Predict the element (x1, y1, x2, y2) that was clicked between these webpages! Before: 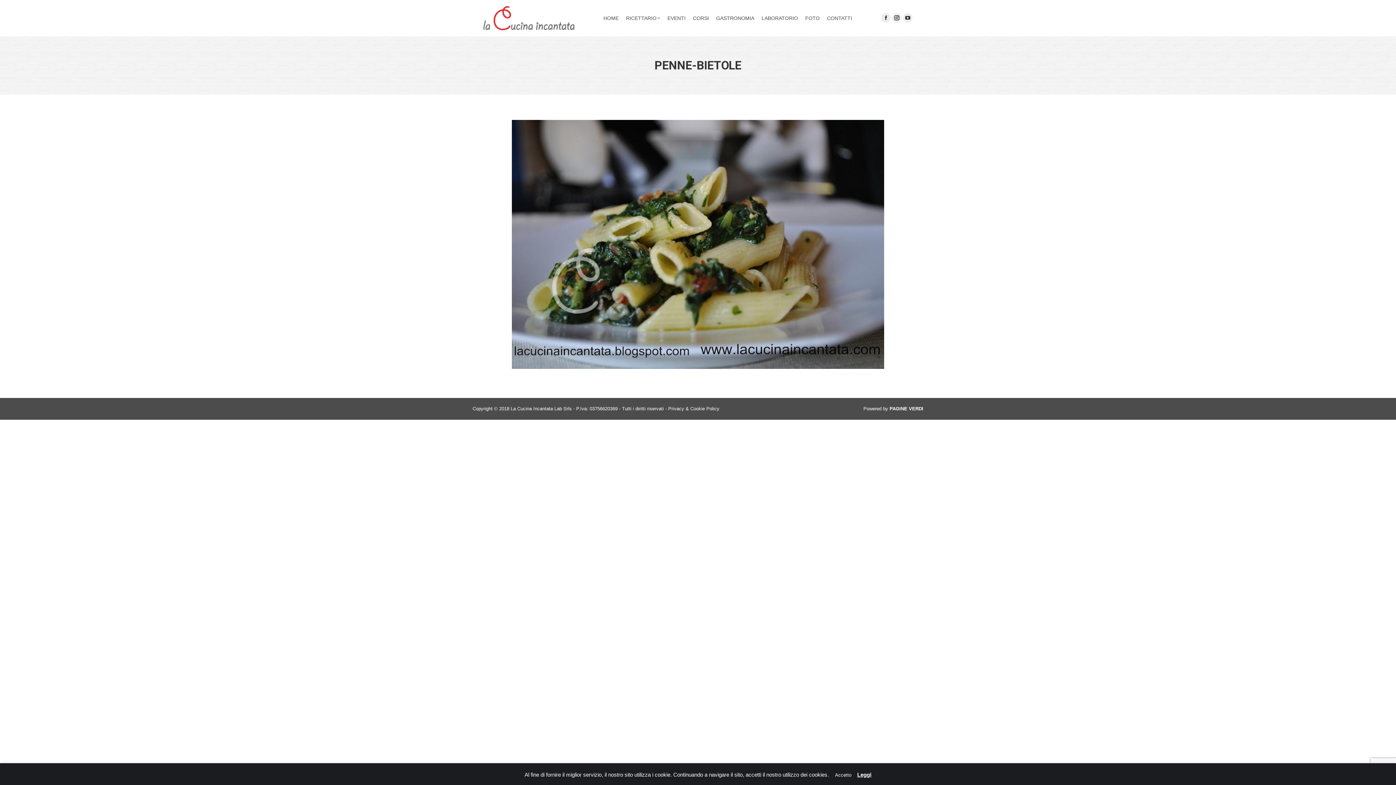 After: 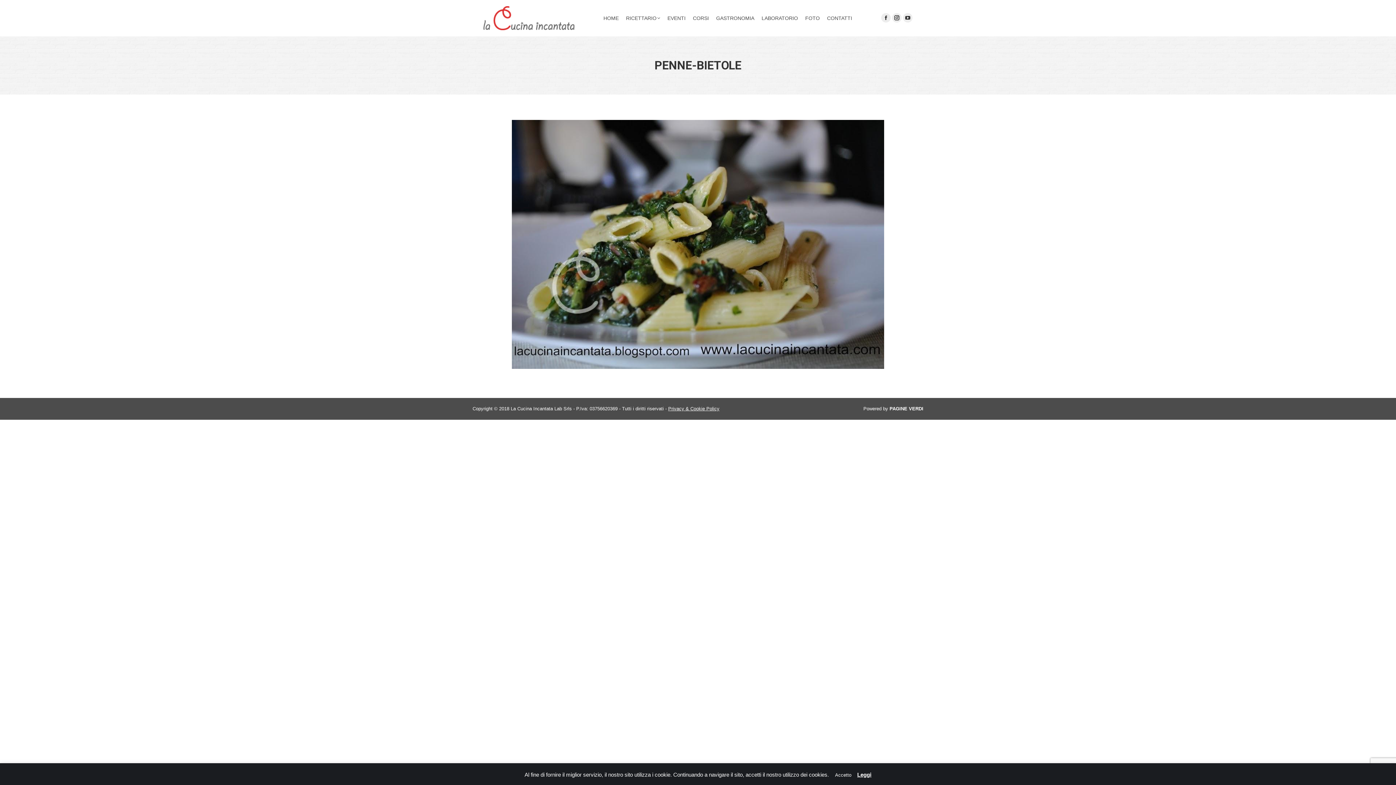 Action: label: Privacy & Cookie Policy bbox: (668, 406, 719, 411)